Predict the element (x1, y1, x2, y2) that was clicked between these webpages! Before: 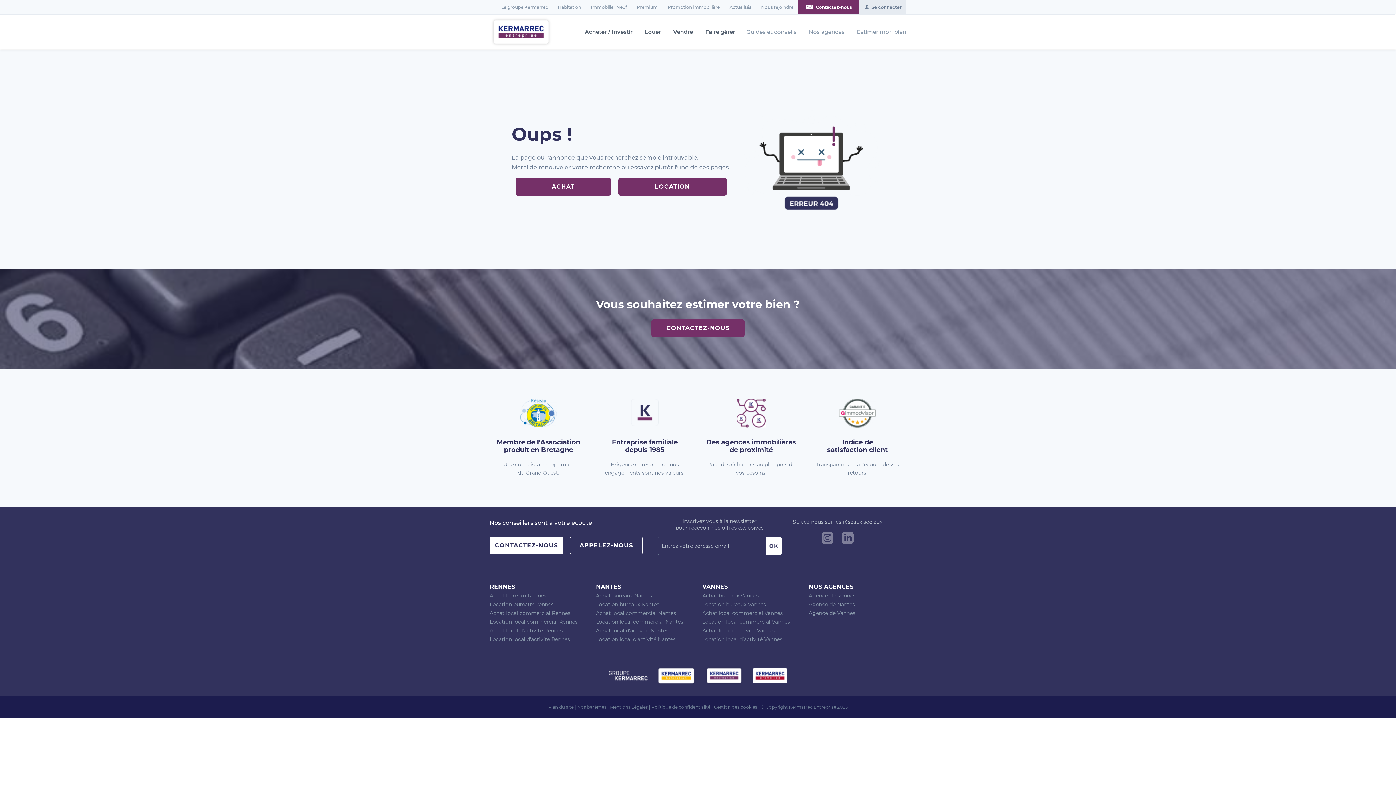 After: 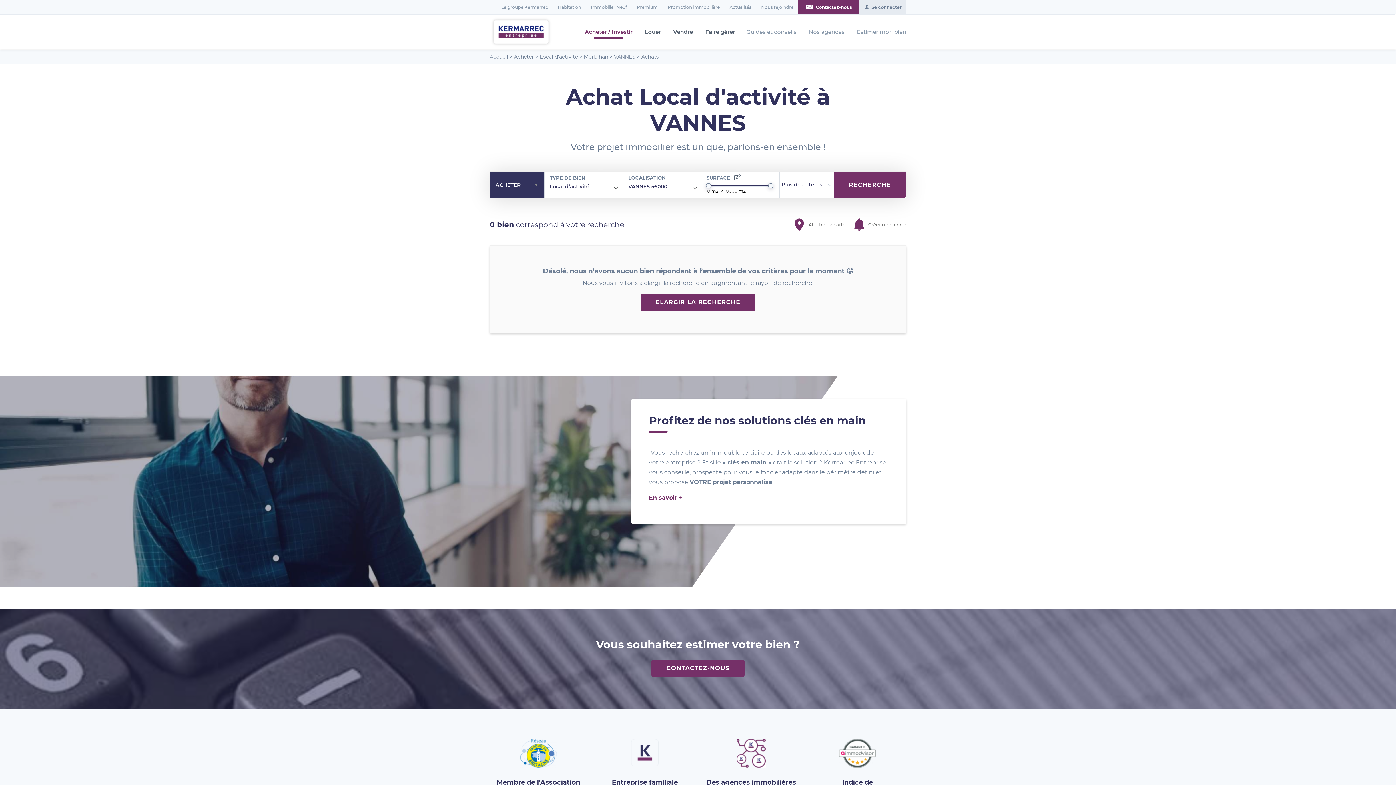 Action: bbox: (702, 627, 775, 634) label: Achat local d’activité Vannes